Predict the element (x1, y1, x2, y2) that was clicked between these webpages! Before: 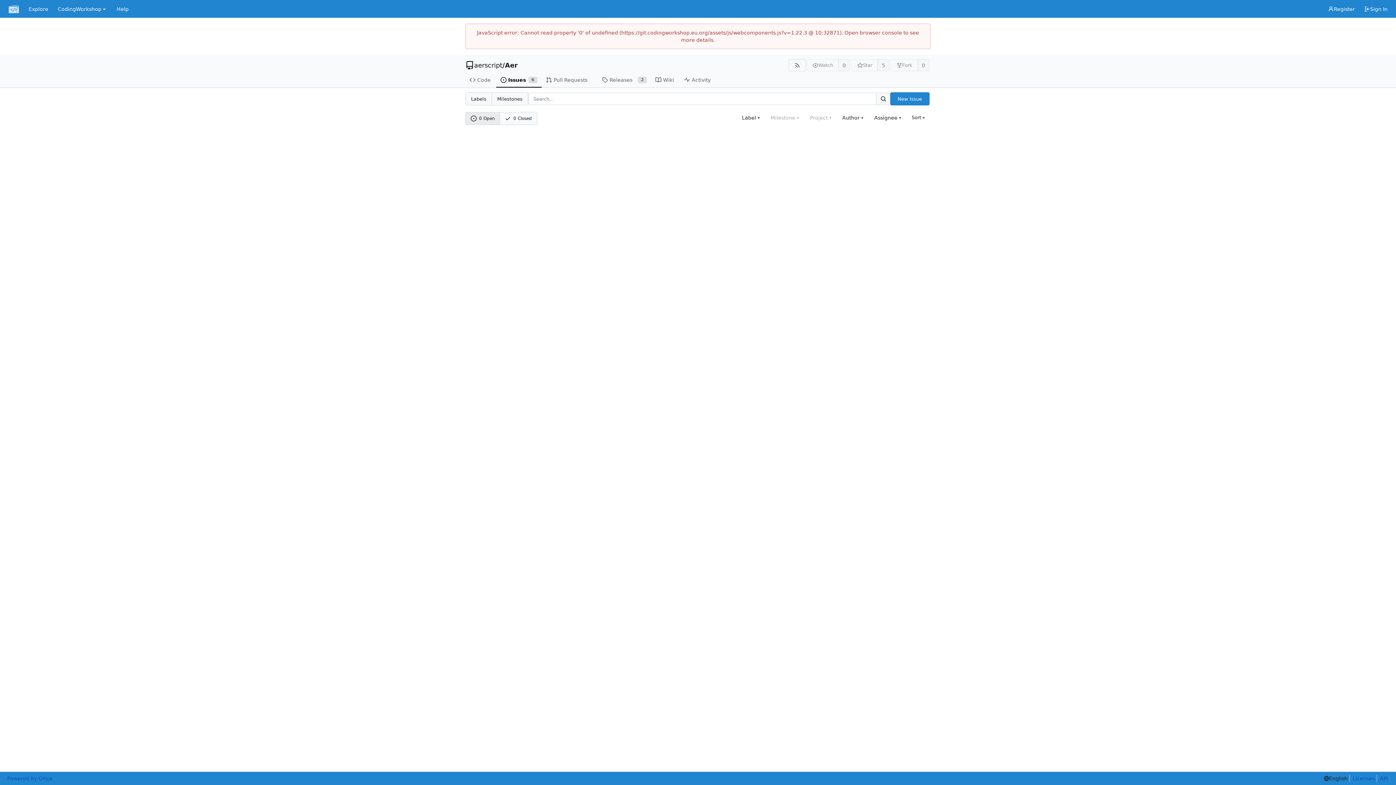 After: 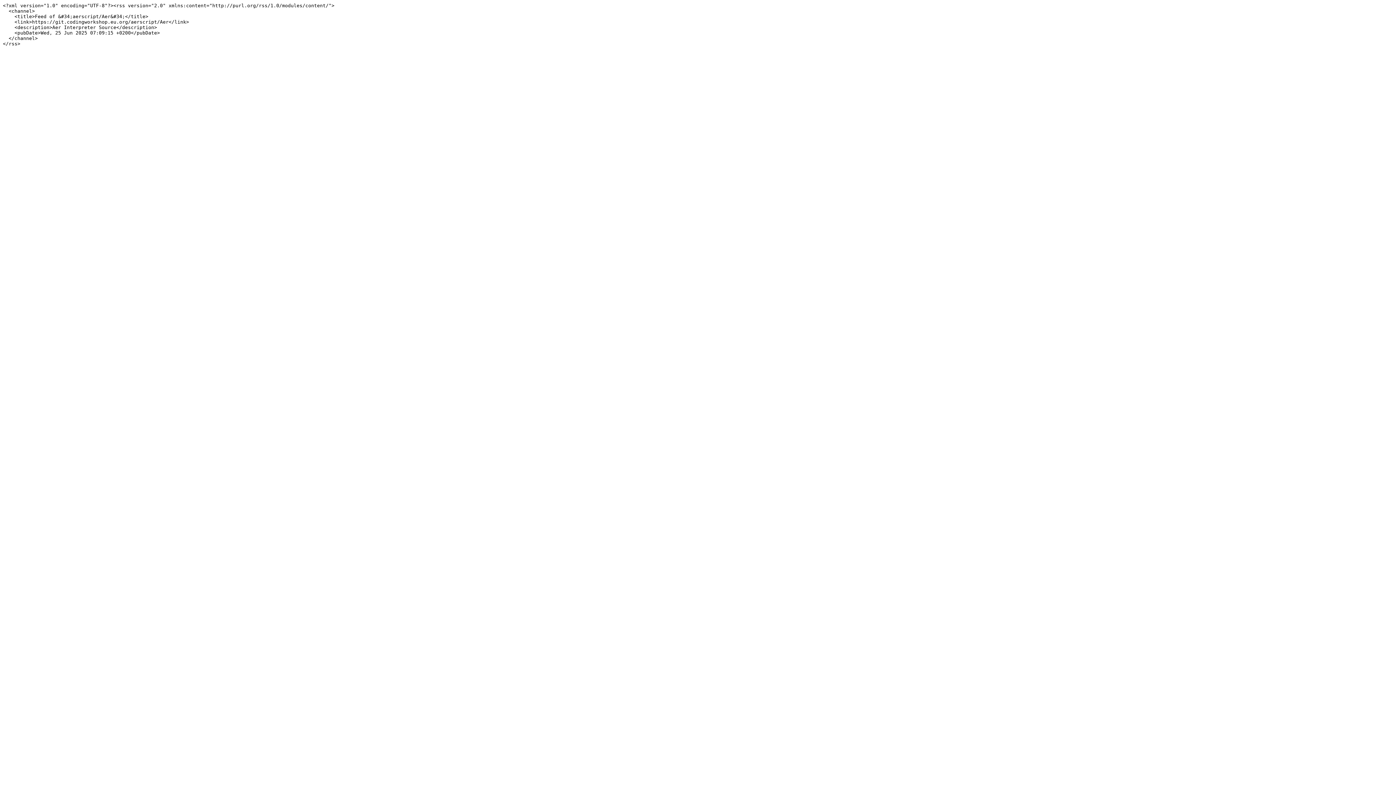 Action: bbox: (788, 59, 806, 71) label: RSS Feed